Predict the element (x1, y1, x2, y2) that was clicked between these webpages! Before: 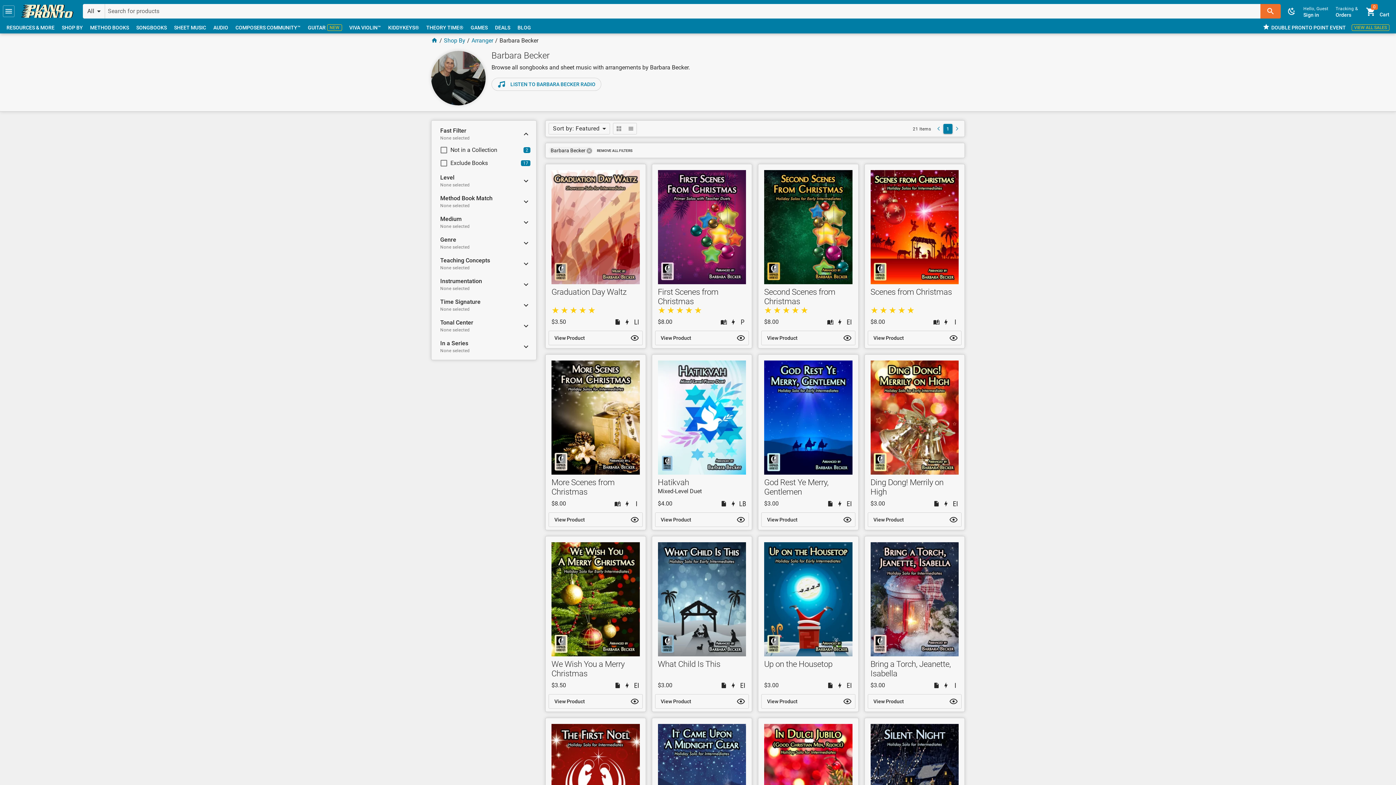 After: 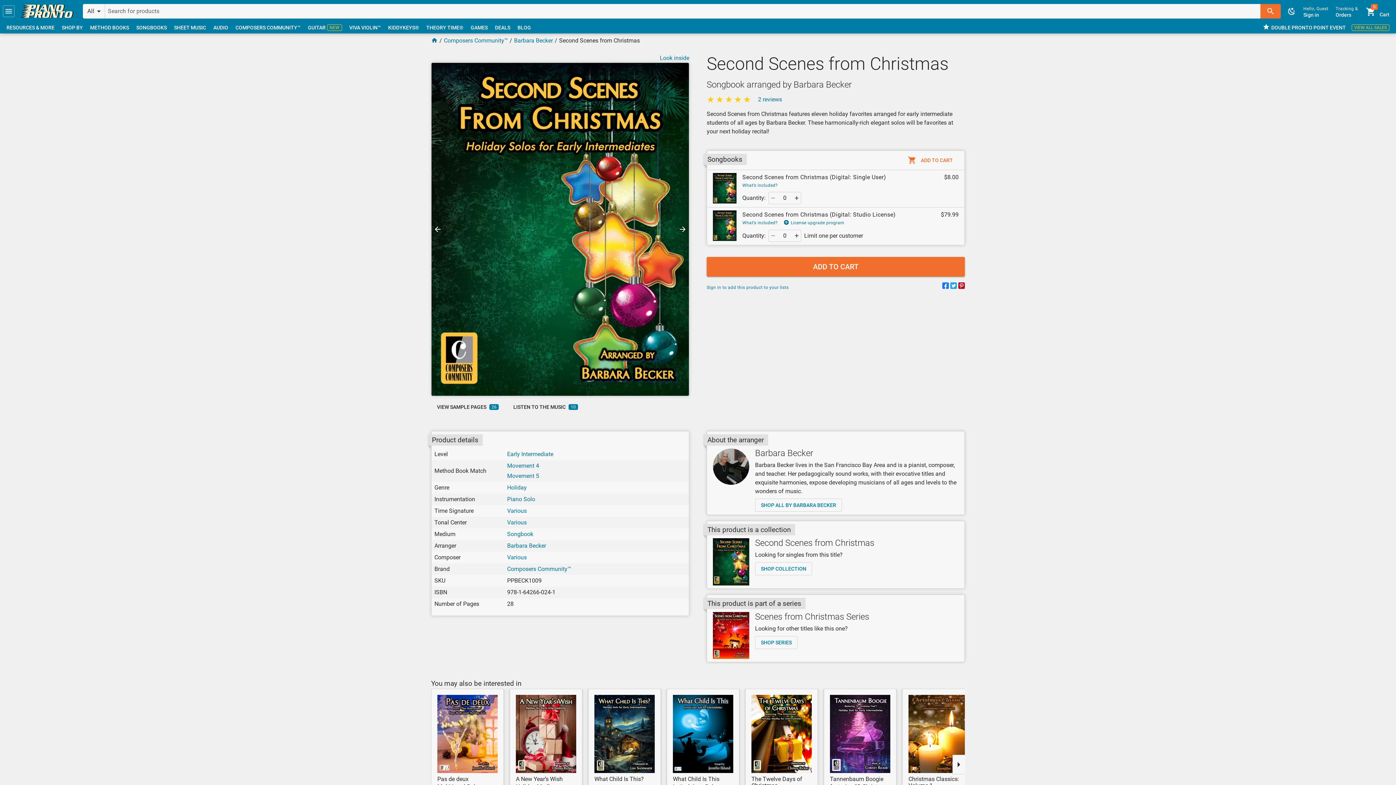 Action: label: Second Scenes from Christmas
$8.00 bbox: (758, 164, 858, 327)